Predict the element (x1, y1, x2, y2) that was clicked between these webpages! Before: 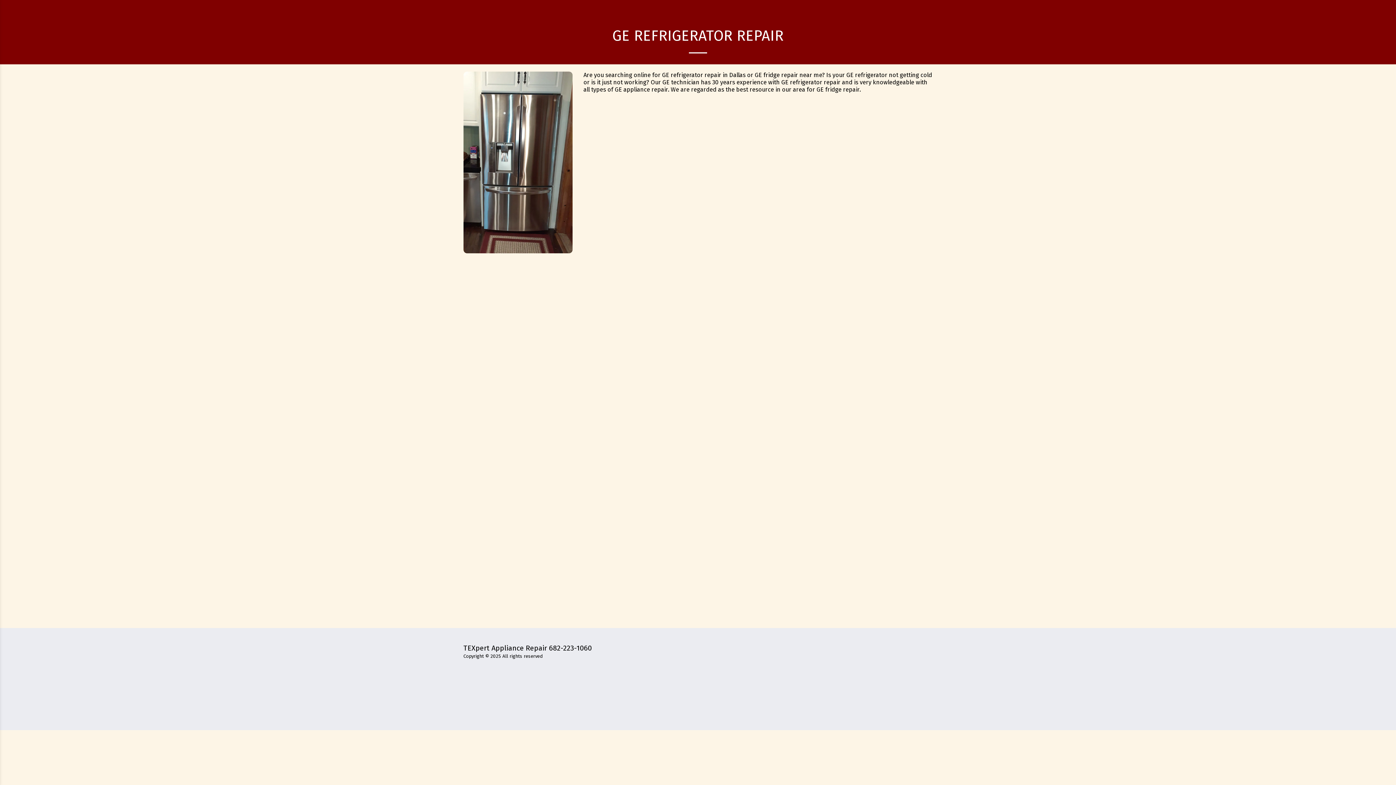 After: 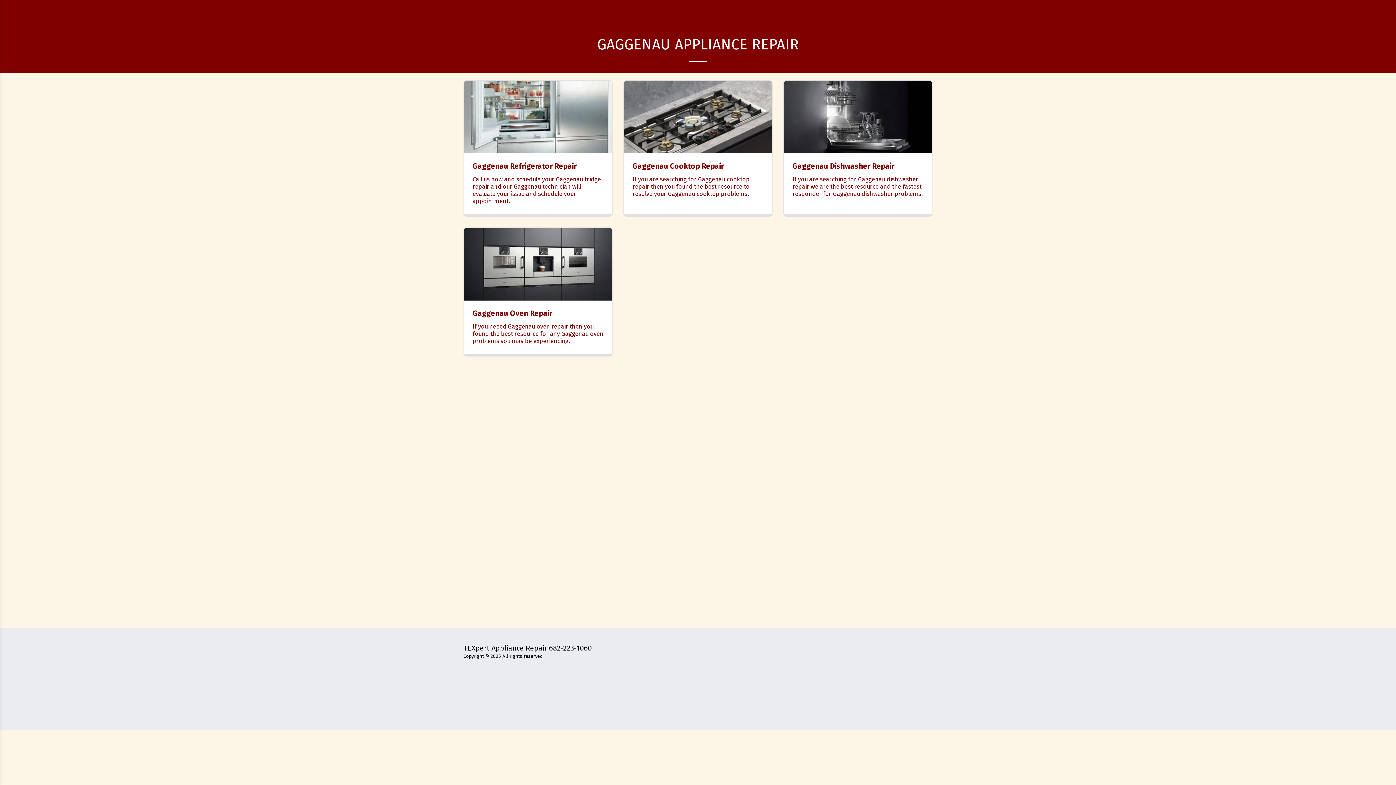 Action: label: GAGGENAU APPLIANCE REPAIR bbox: (782, 686, 852, 694)